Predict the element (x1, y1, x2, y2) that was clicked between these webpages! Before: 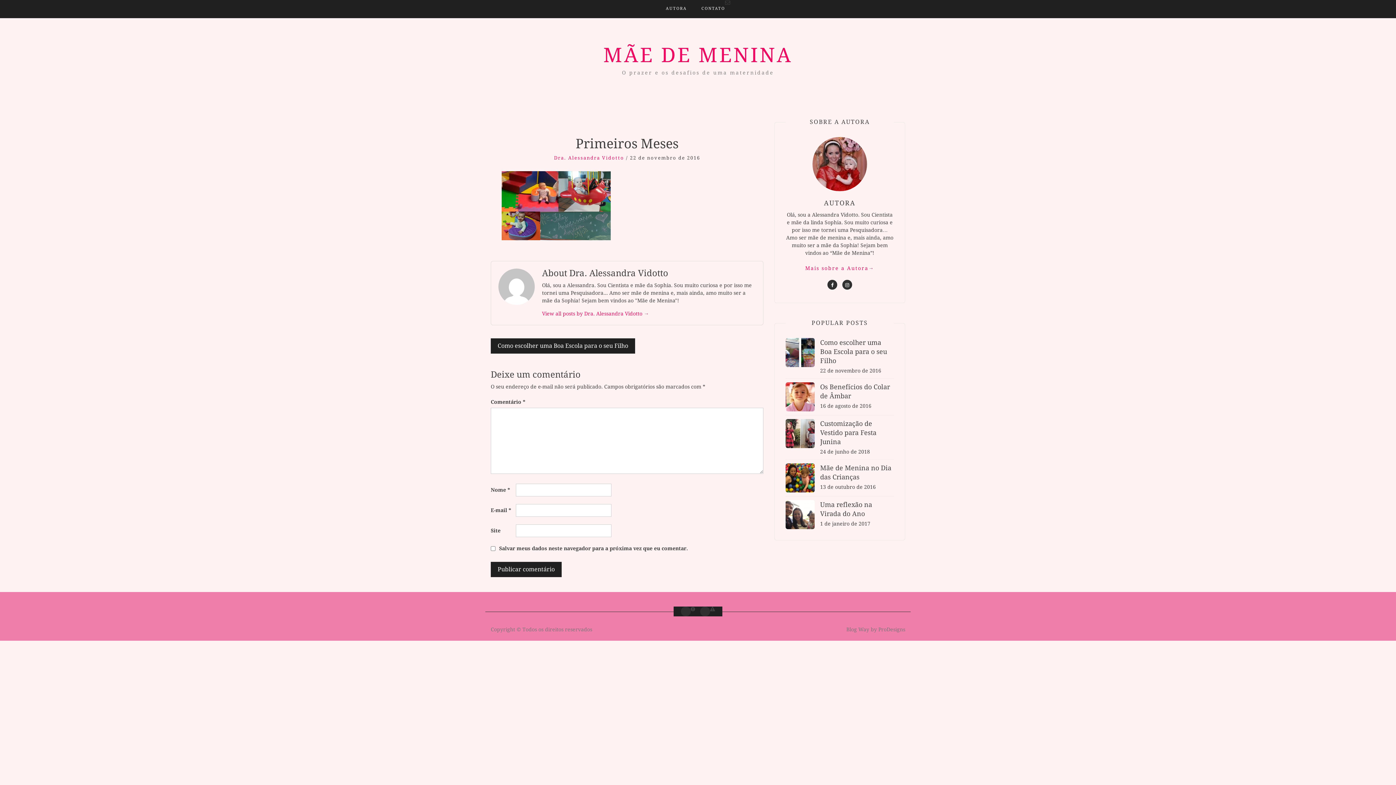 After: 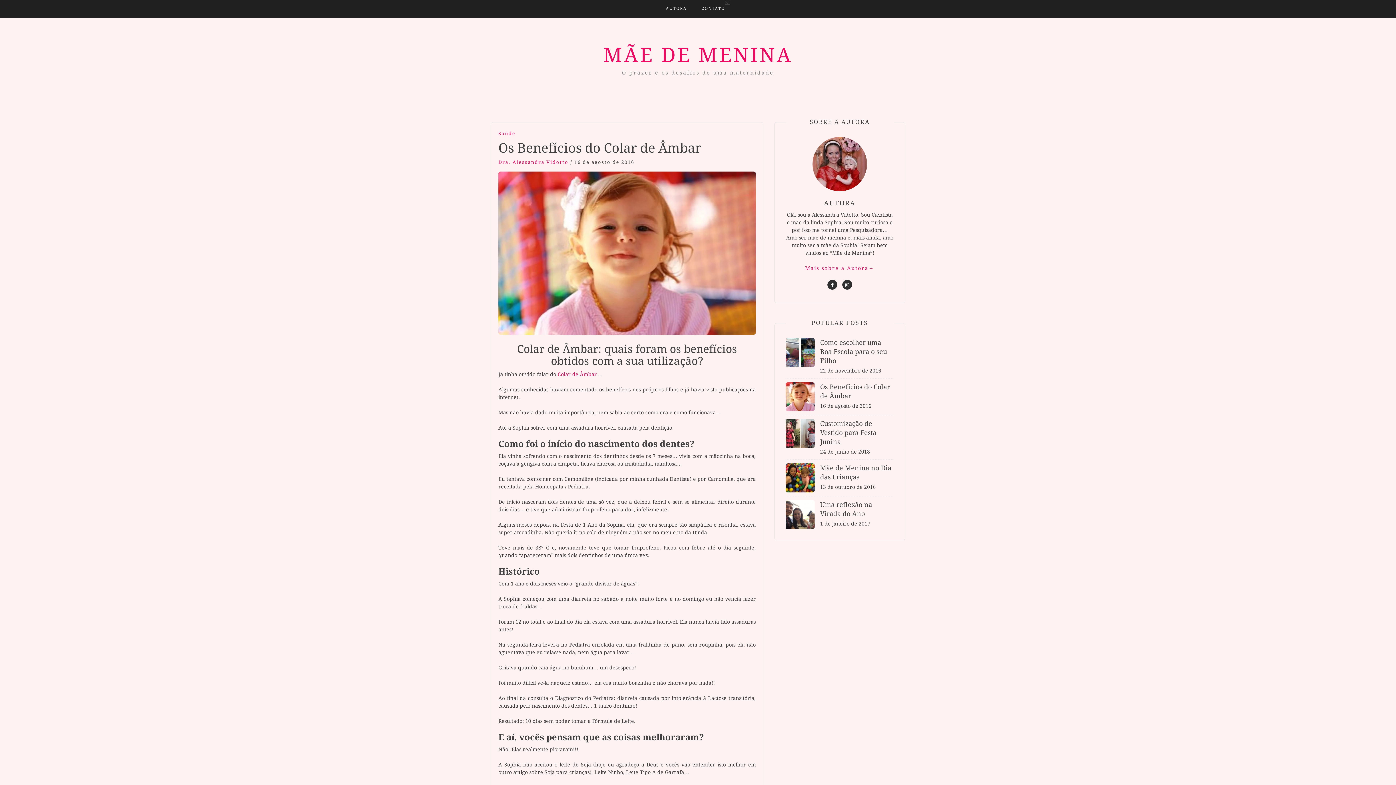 Action: bbox: (785, 393, 814, 399)